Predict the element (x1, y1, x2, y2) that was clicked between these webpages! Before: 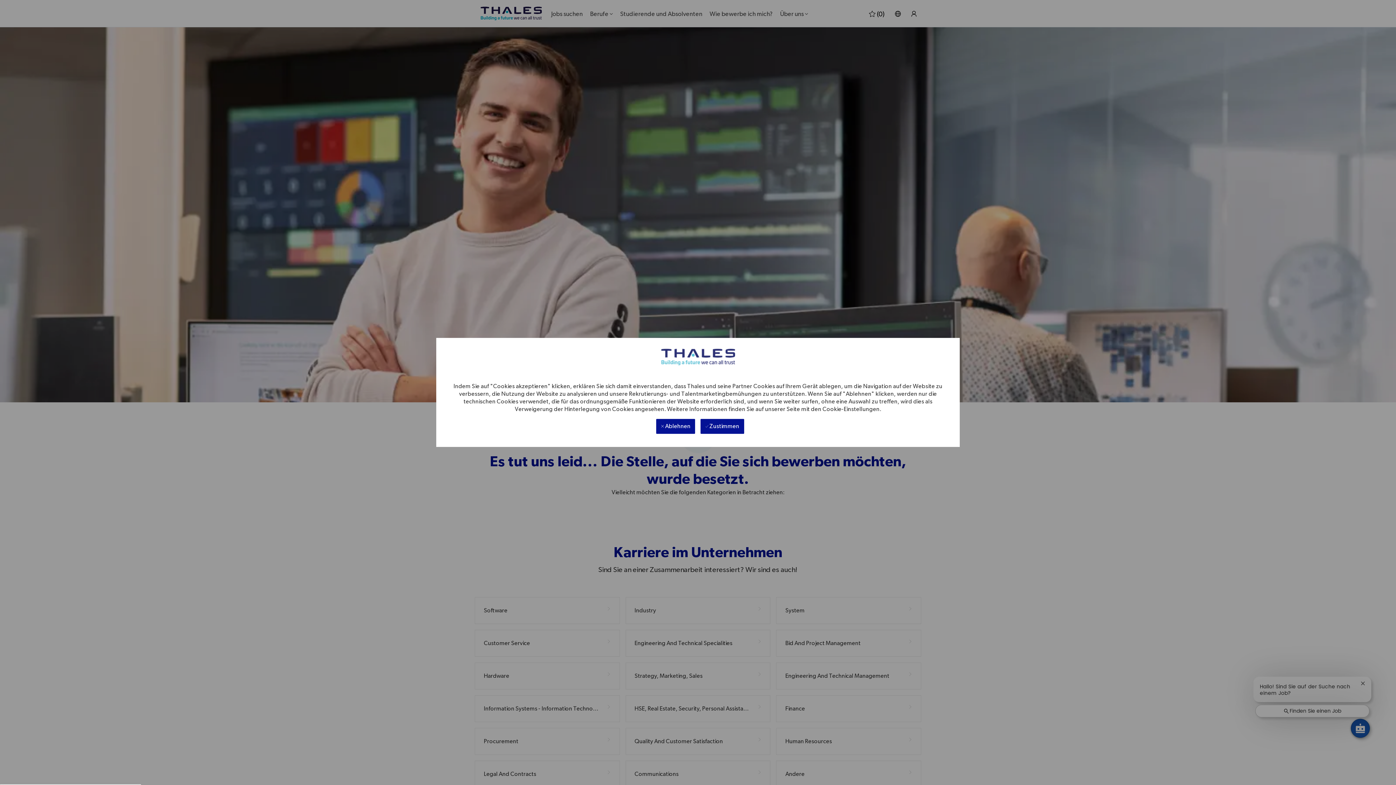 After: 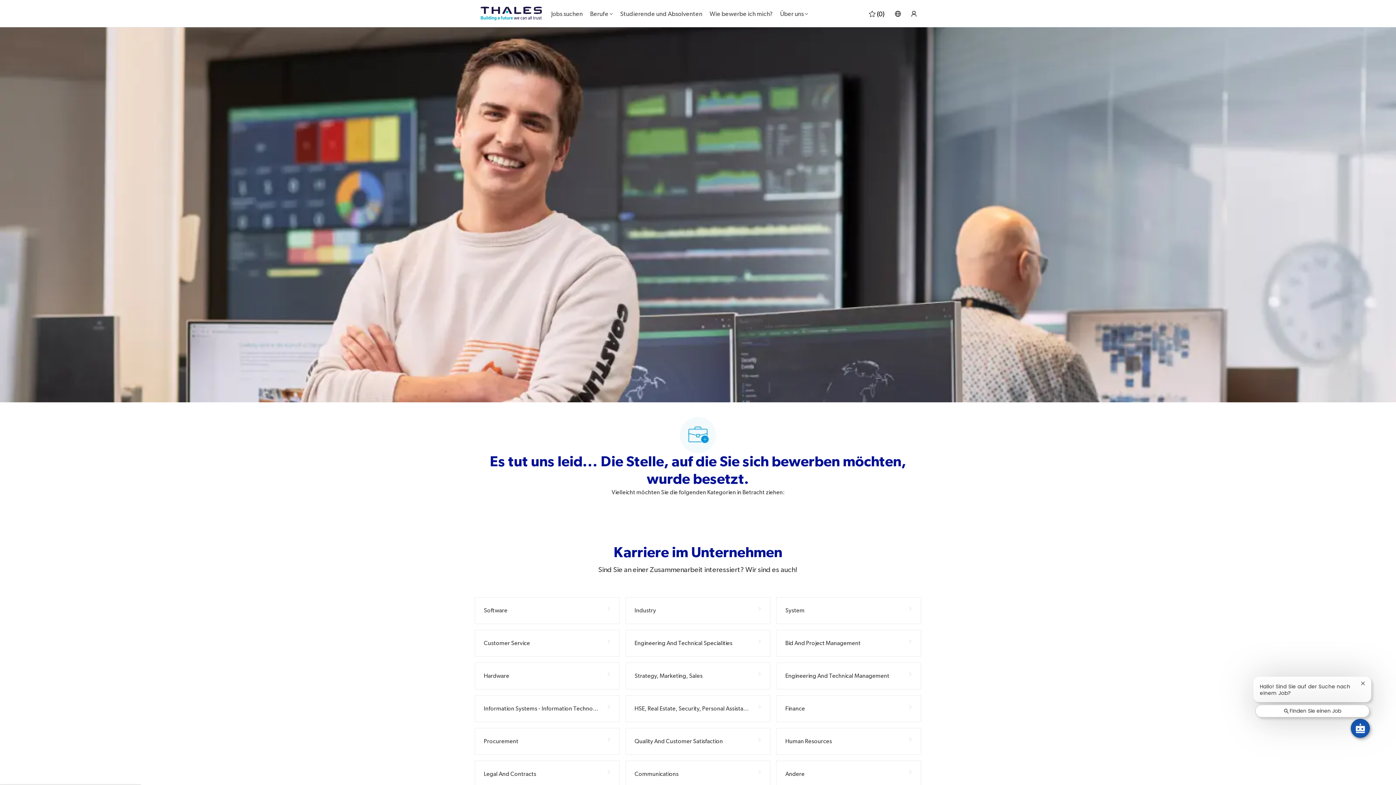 Action: label:  Ablehnen bbox: (656, 419, 695, 434)